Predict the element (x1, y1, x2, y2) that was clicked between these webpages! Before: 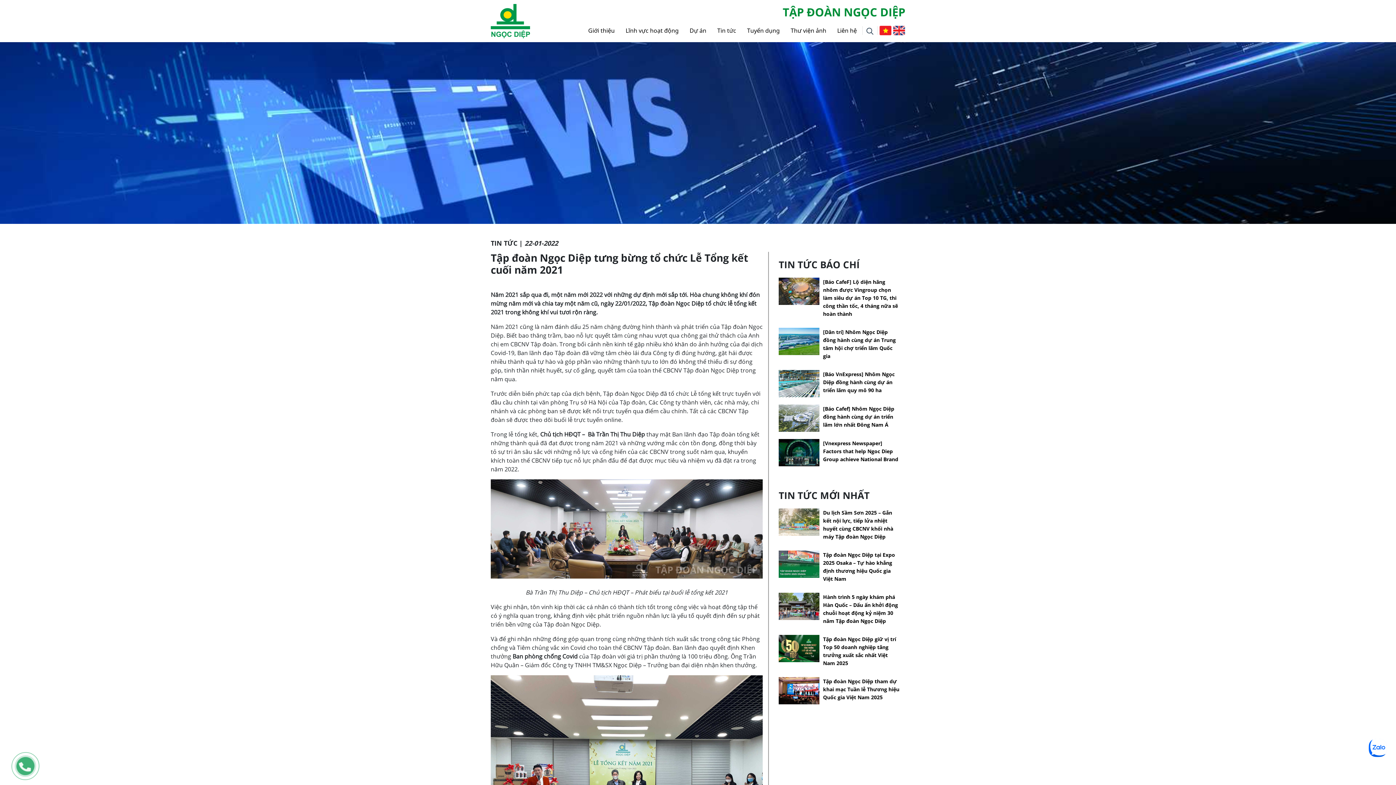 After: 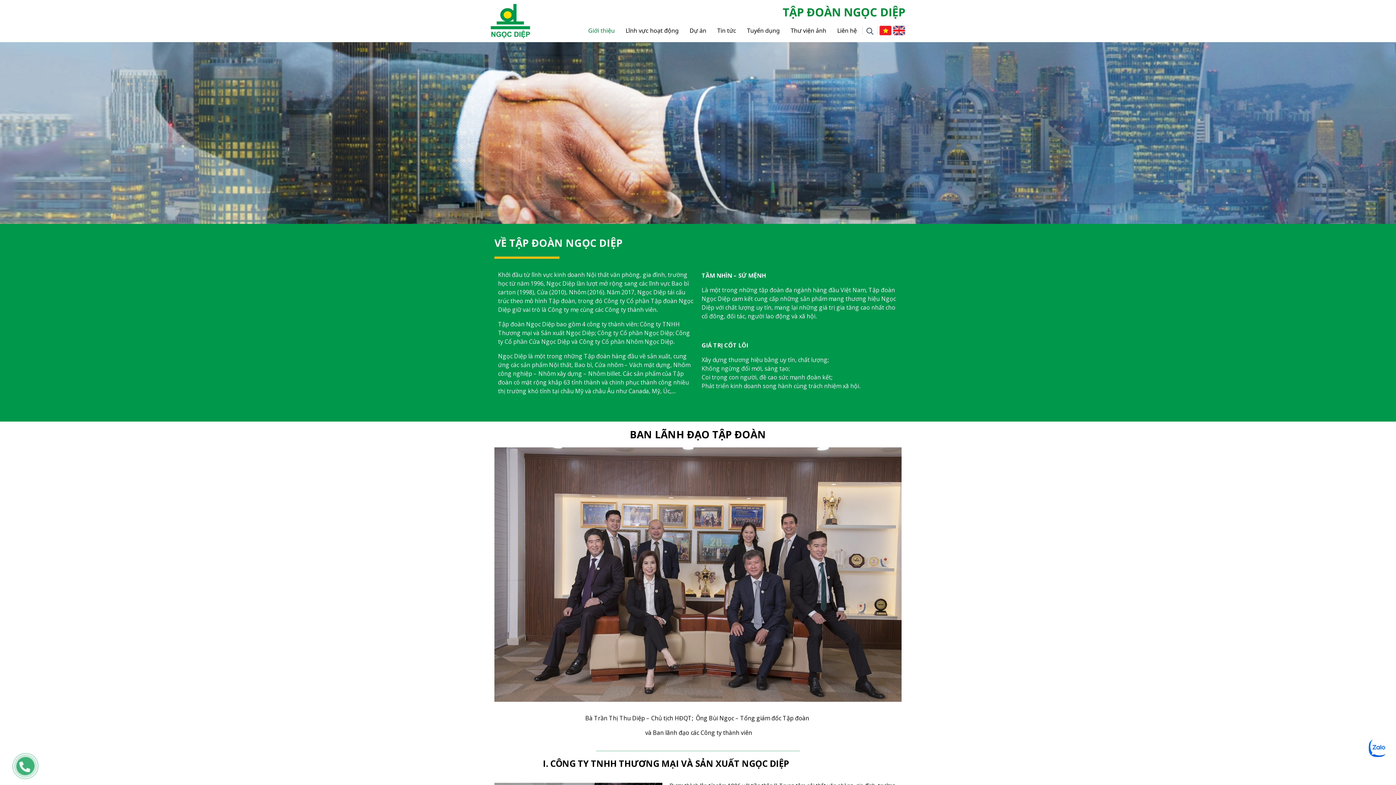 Action: bbox: (582, 18, 620, 42) label: Giới thiệu